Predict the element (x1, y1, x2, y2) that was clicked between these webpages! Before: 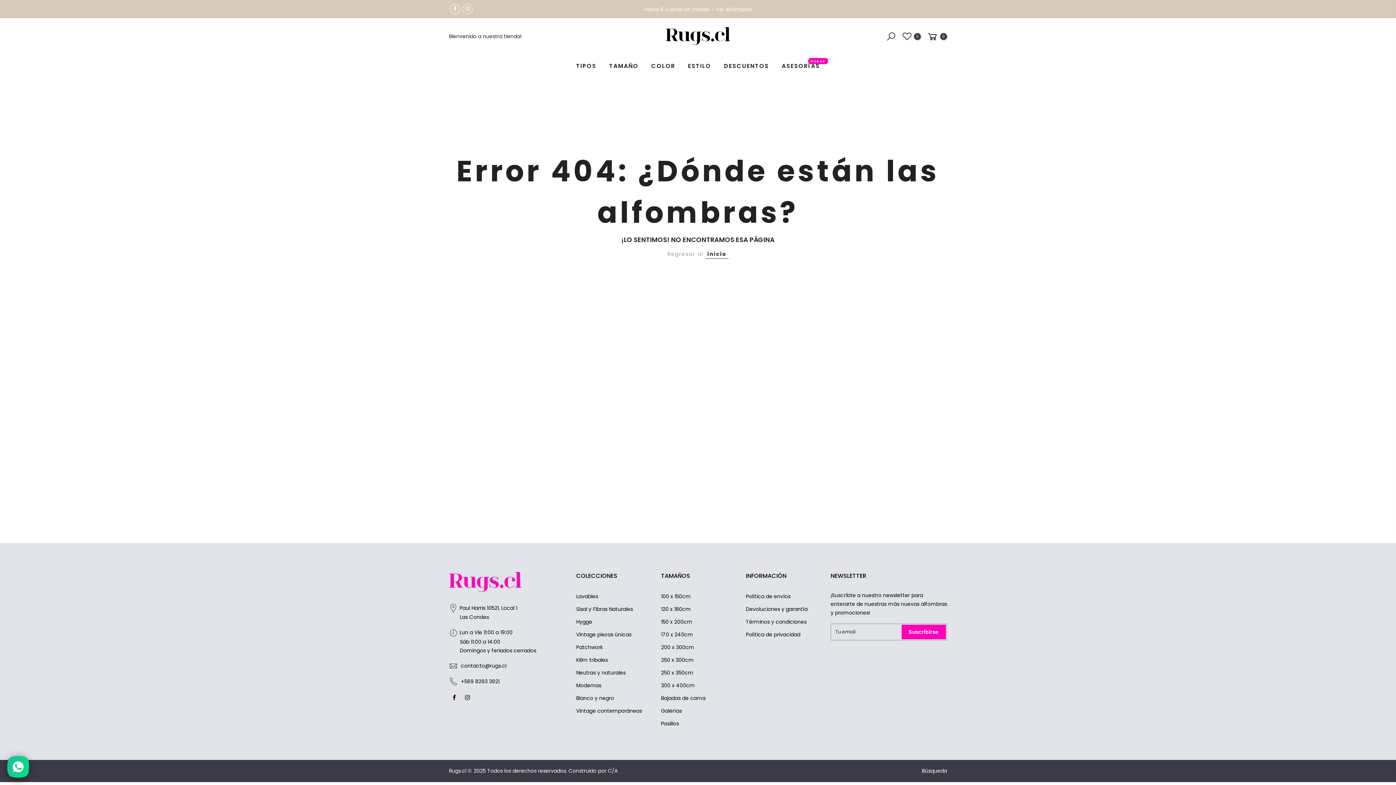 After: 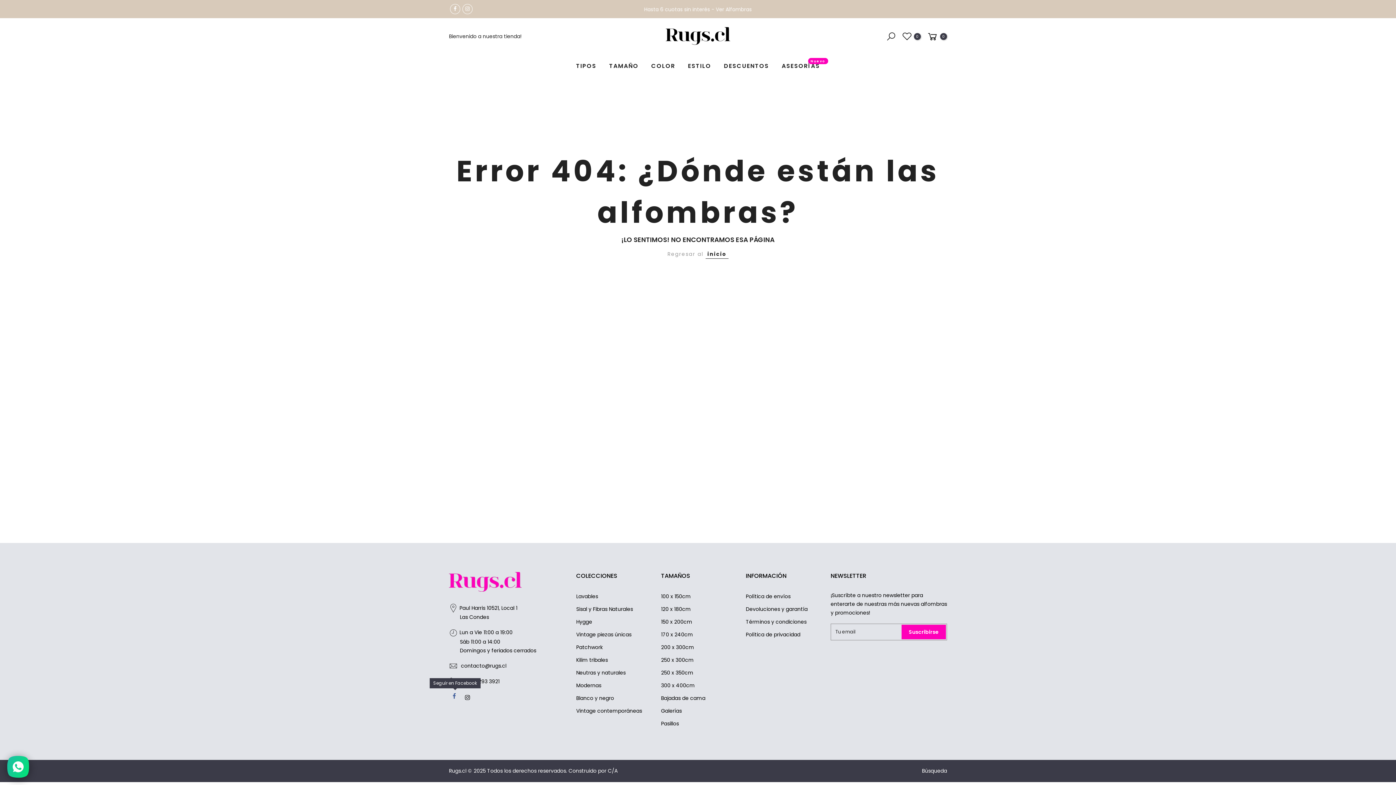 Action: bbox: (452, 693, 457, 701)